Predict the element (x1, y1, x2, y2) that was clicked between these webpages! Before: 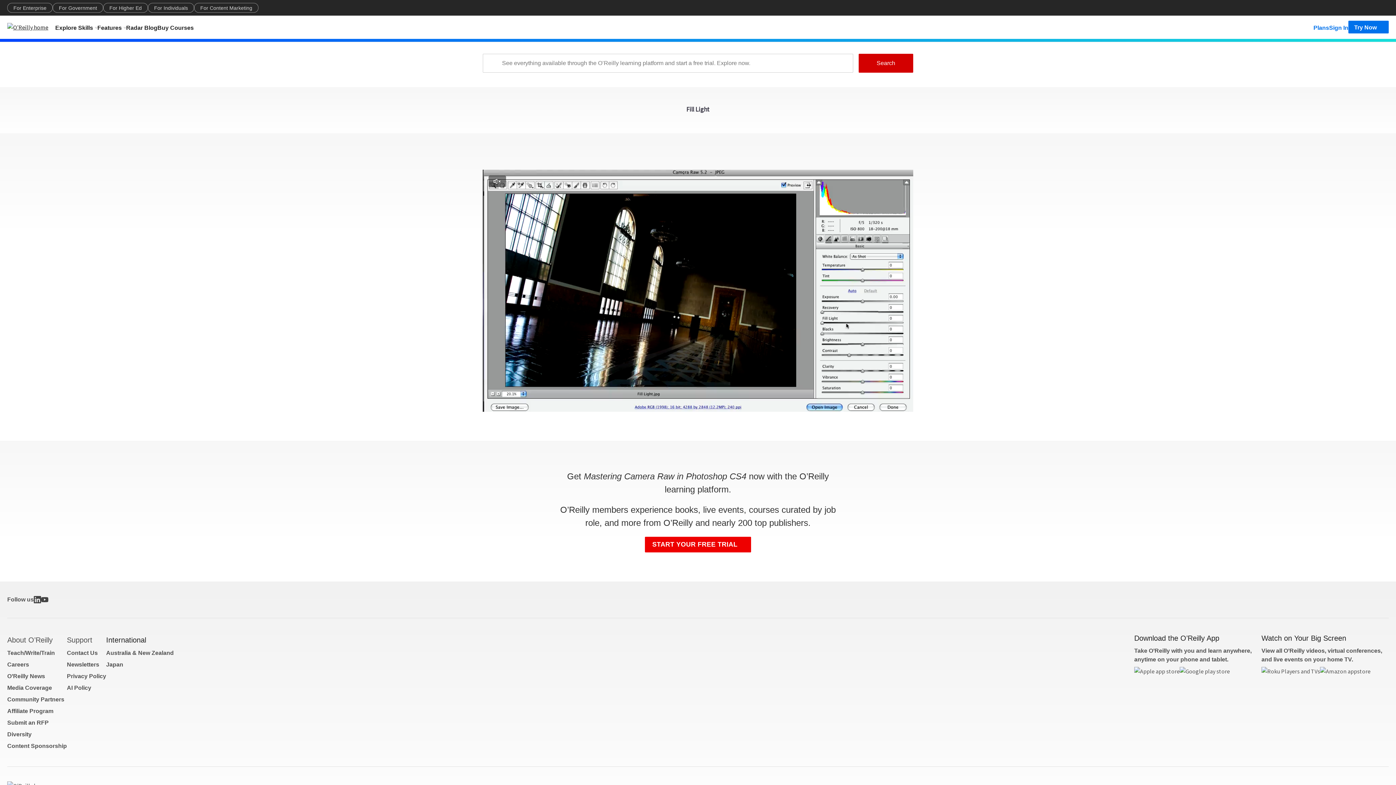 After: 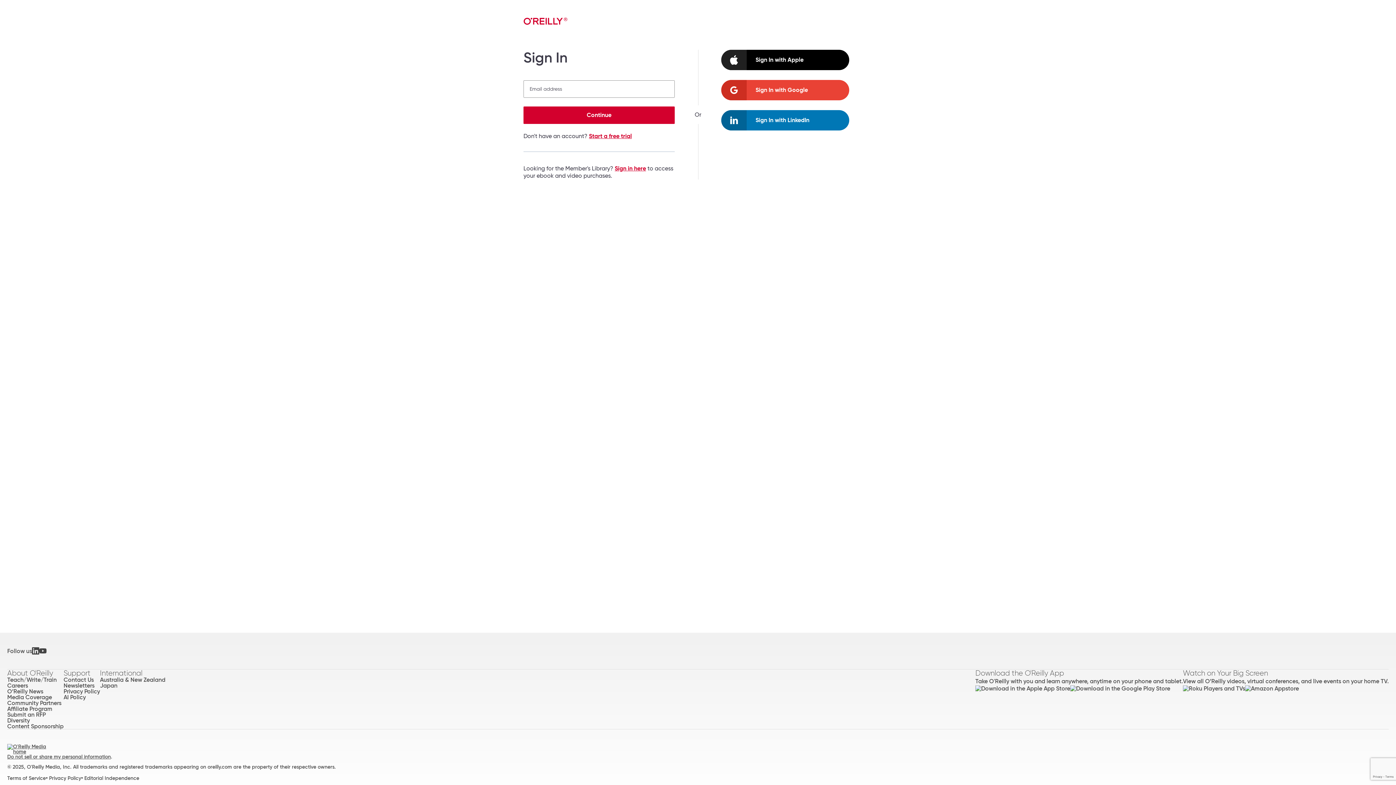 Action: label: Sign In bbox: (1329, 20, 1348, 33)